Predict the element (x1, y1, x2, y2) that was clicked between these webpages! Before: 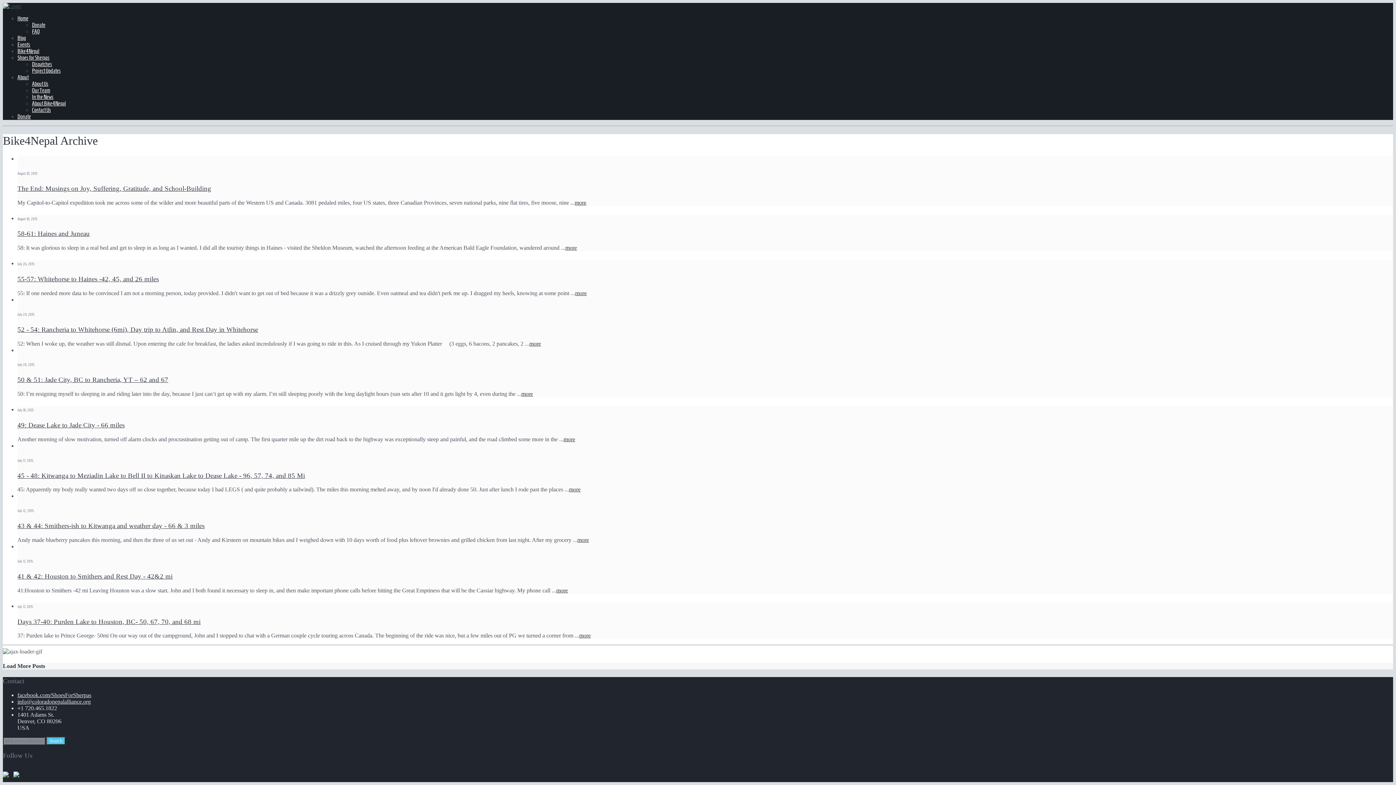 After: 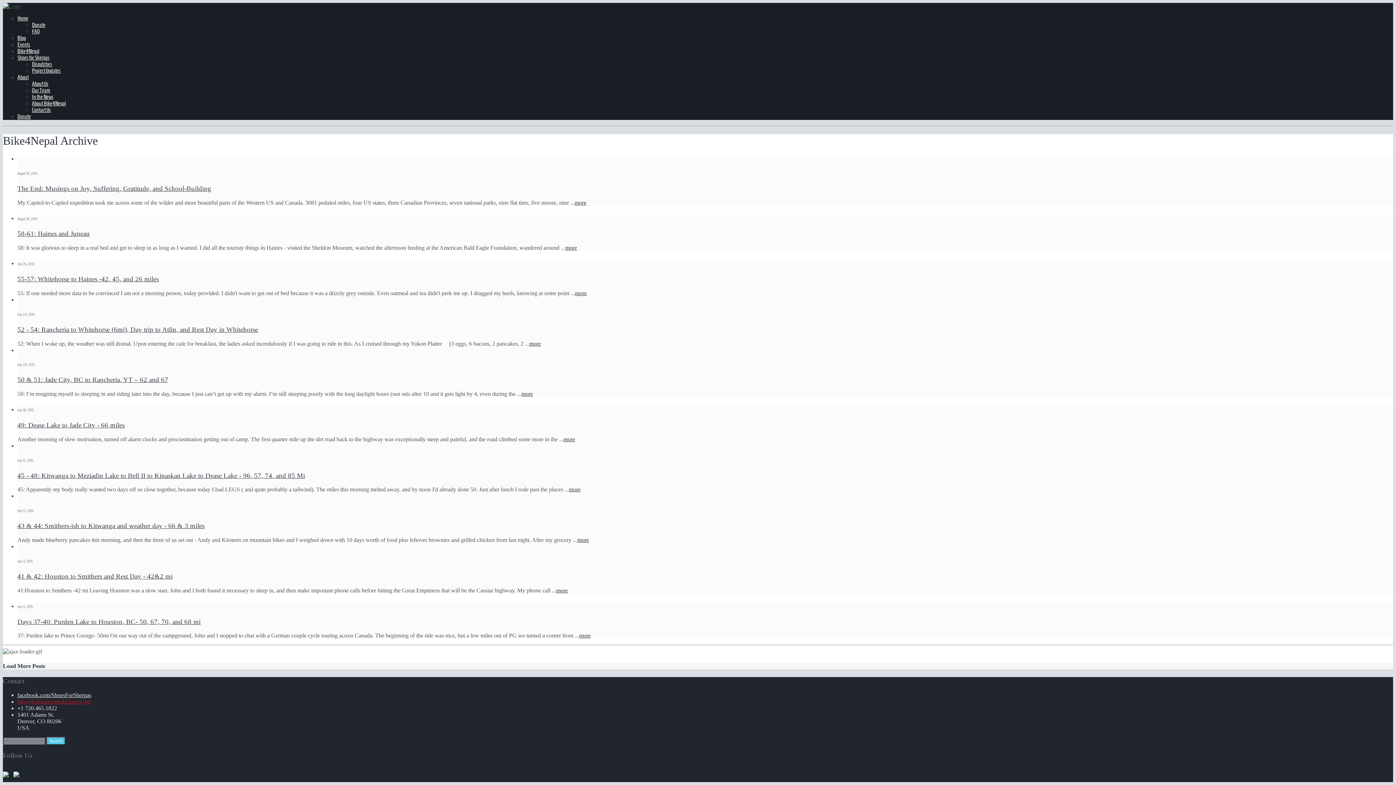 Action: bbox: (17, 698, 90, 704) label: info@coloradonepalalliance.org